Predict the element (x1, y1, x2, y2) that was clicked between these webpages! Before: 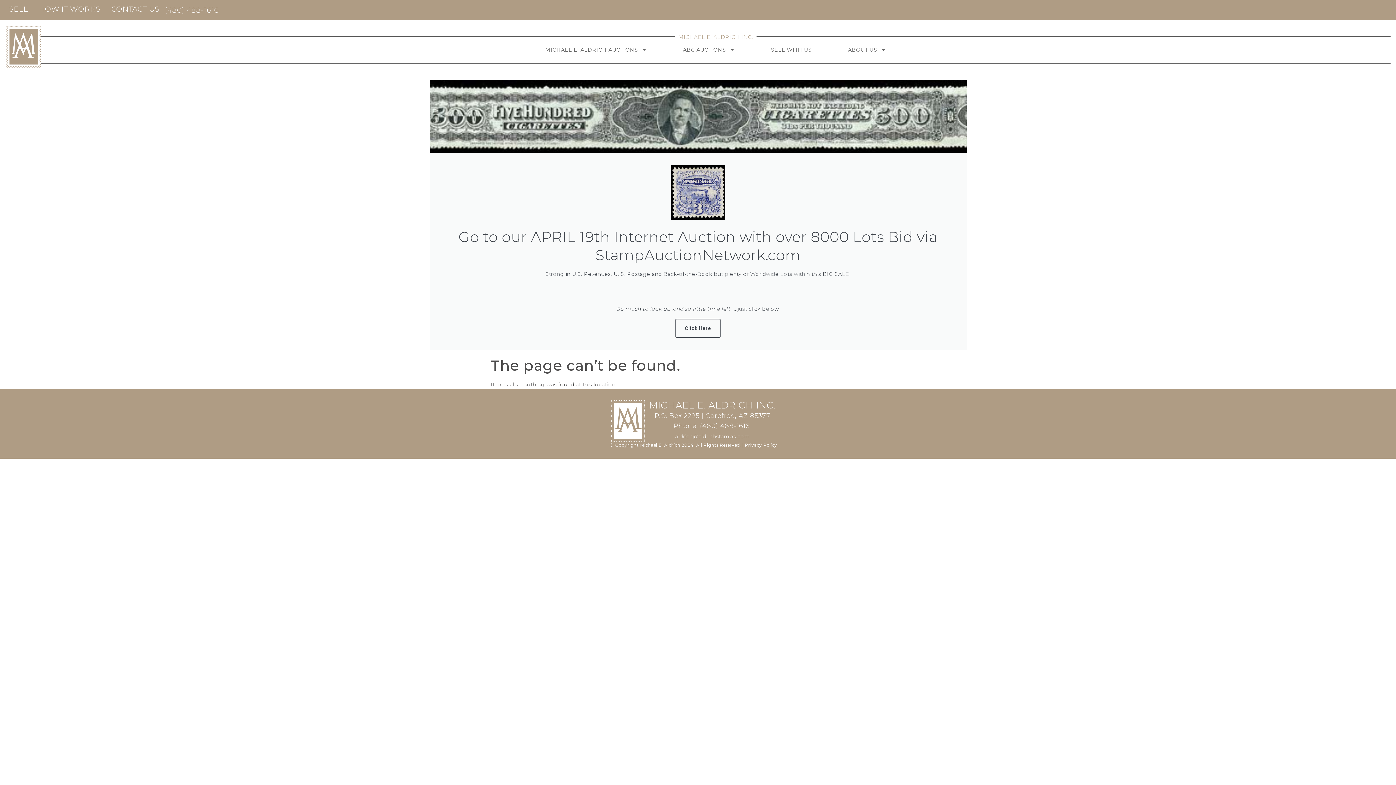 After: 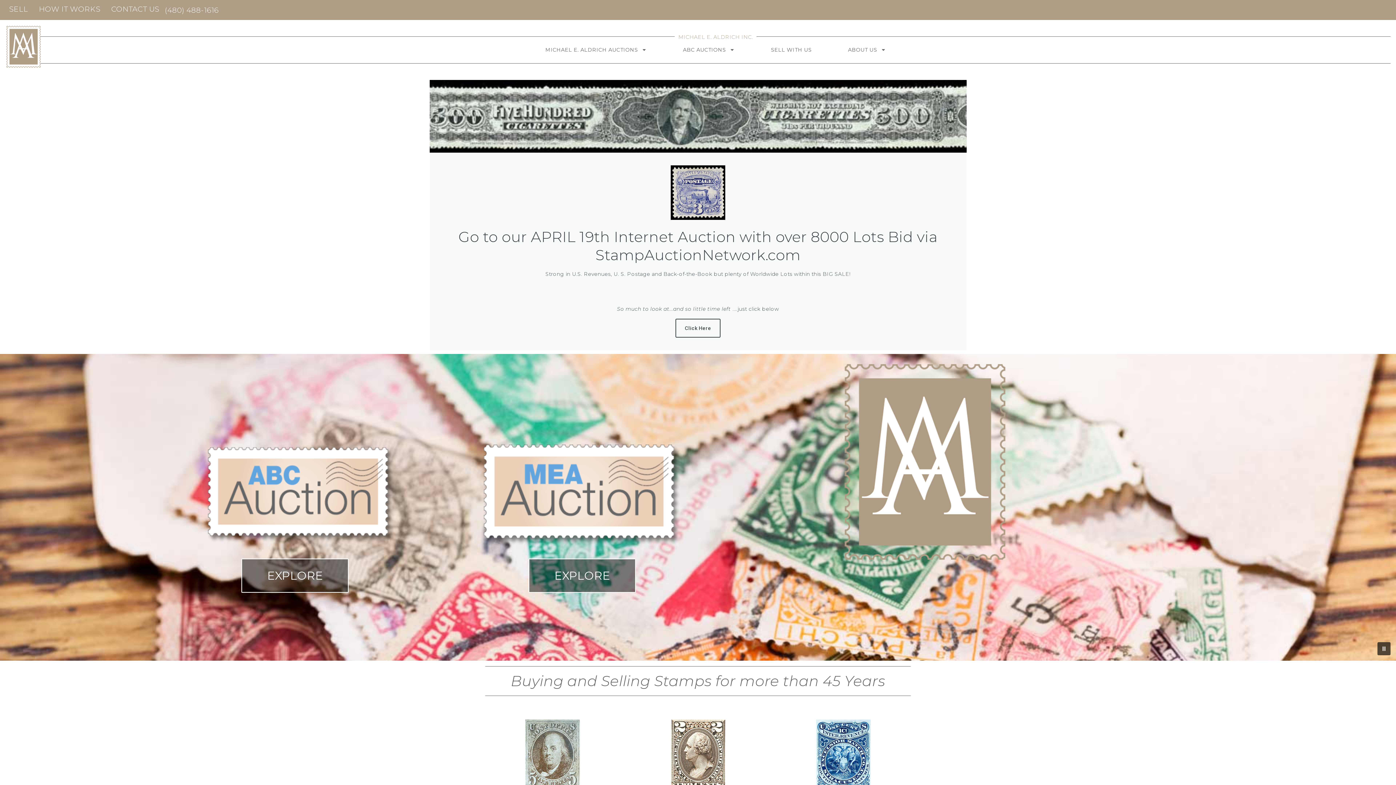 Action: bbox: (610, 400, 646, 442)